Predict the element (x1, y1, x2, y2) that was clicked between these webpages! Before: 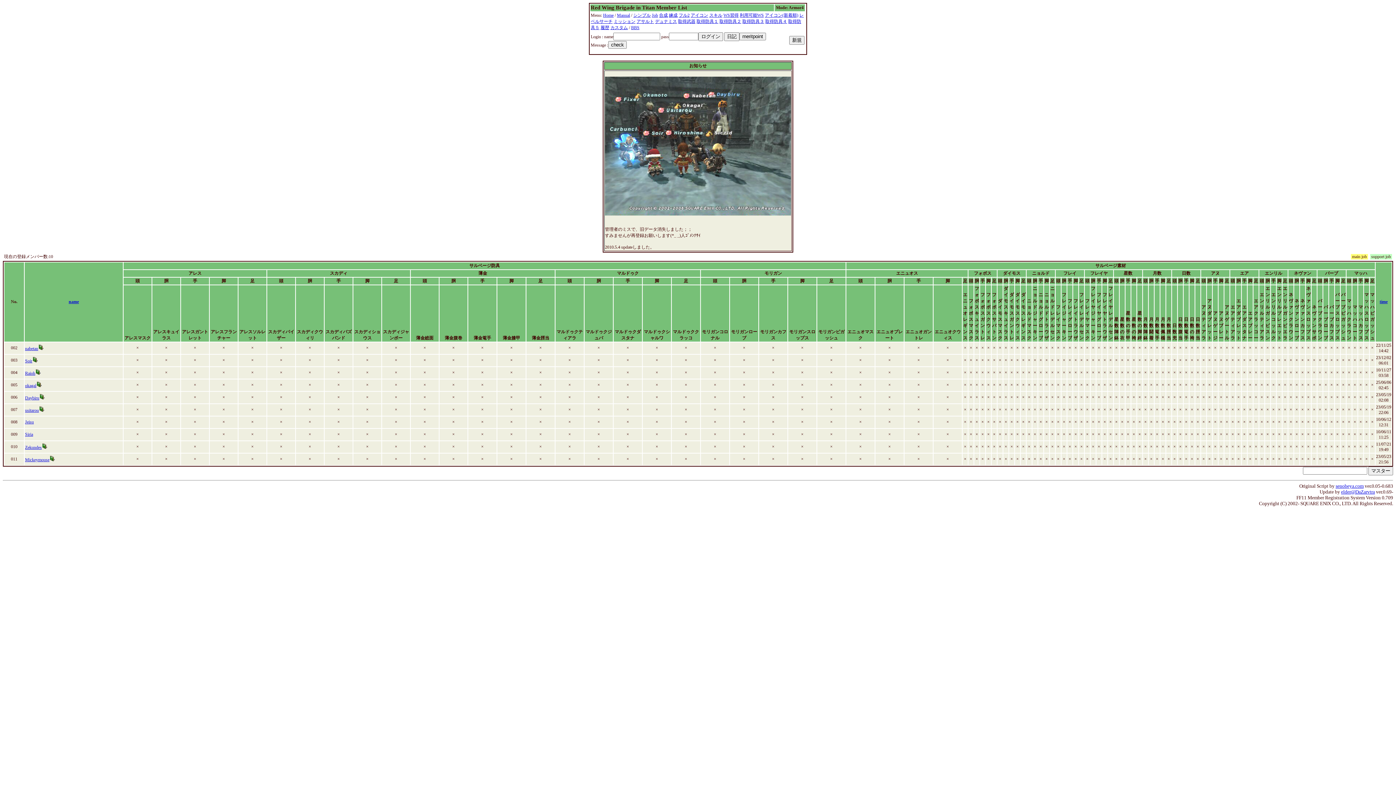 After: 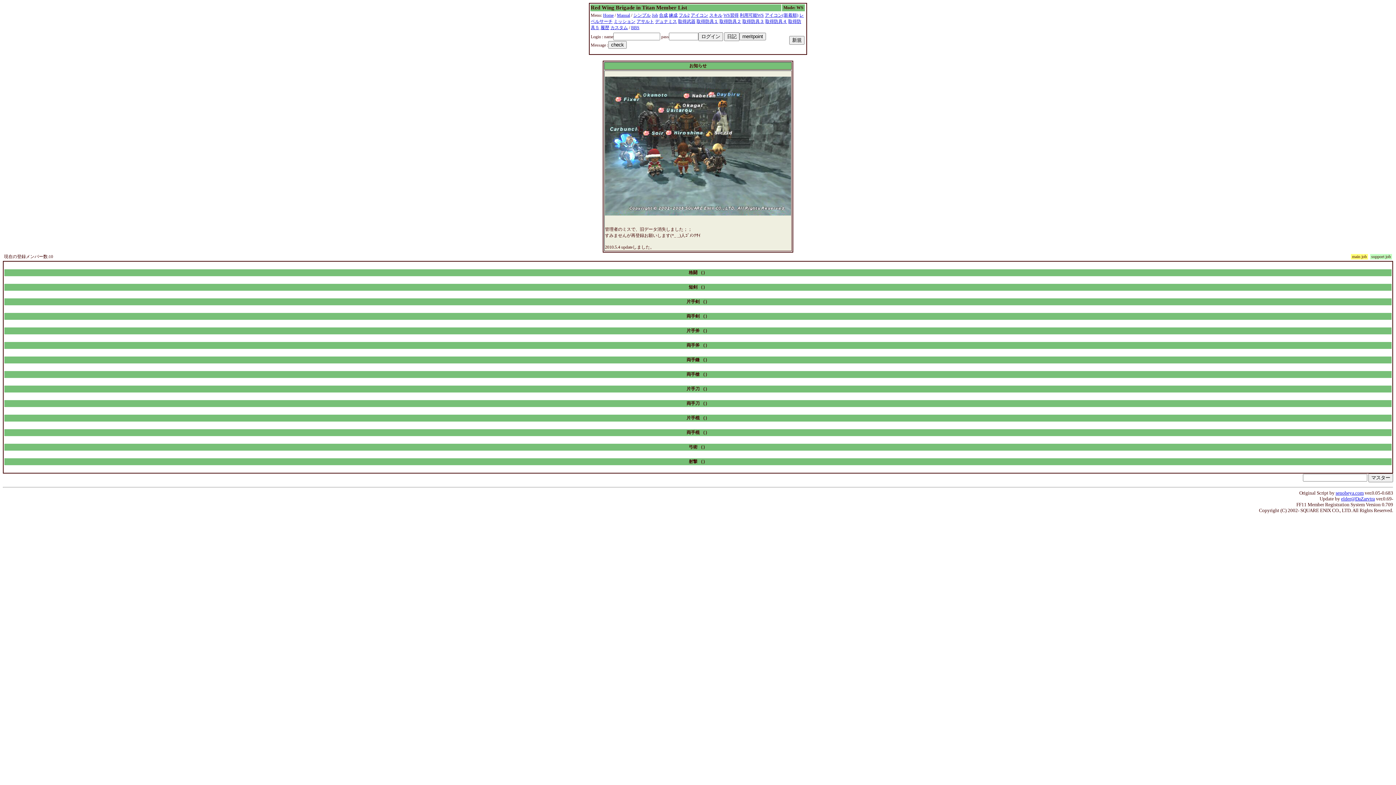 Action: label: 利用可能WS bbox: (740, 12, 764, 17)